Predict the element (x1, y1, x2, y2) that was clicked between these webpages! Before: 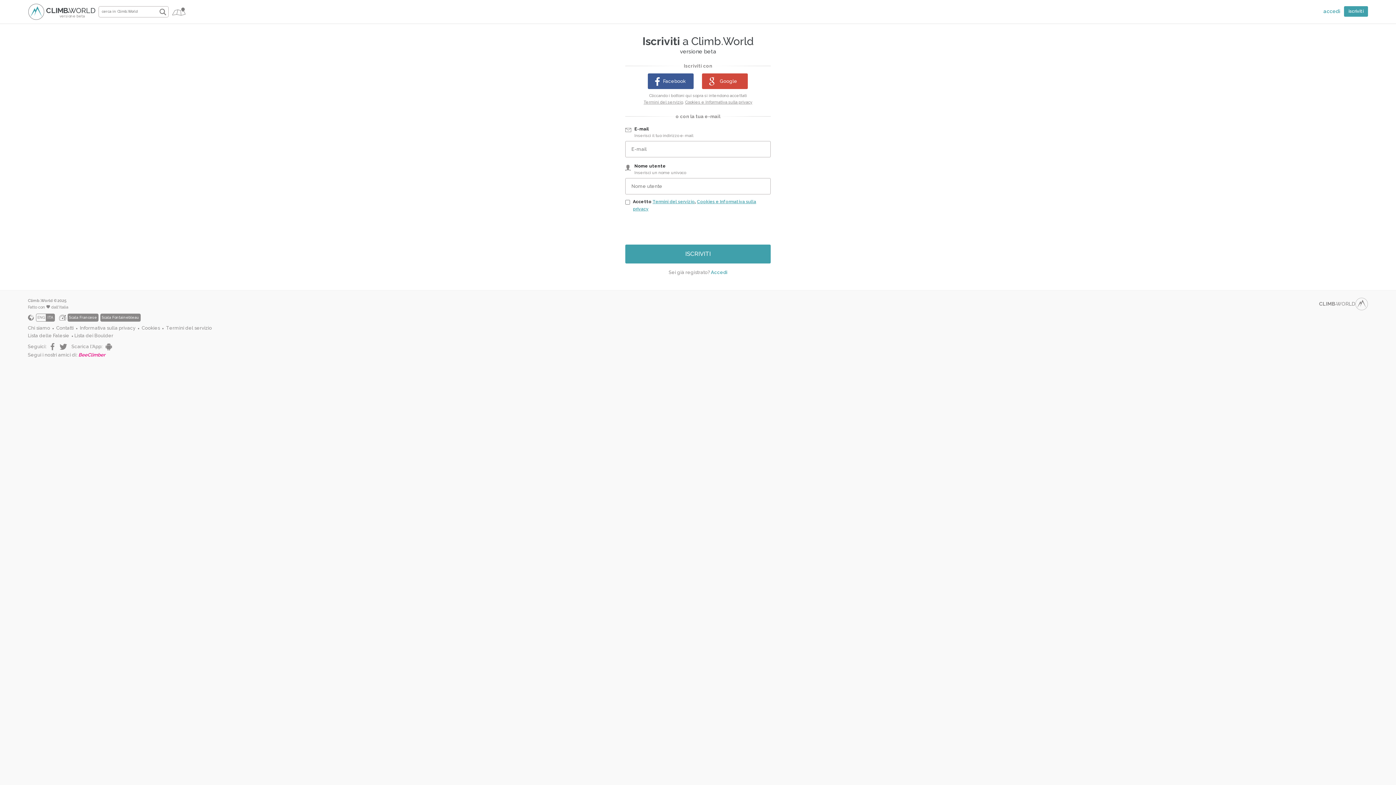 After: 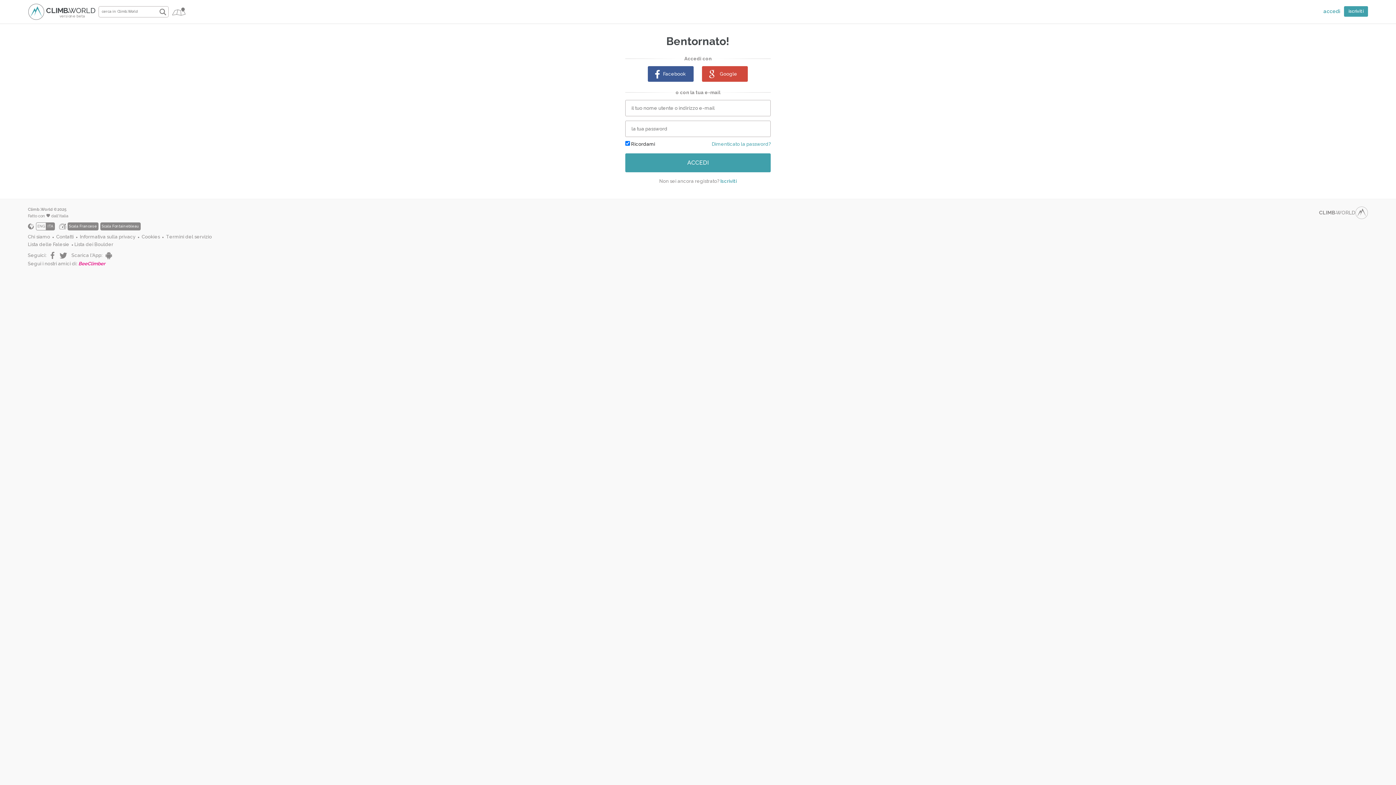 Action: label: accedi bbox: (1323, 8, 1340, 14)